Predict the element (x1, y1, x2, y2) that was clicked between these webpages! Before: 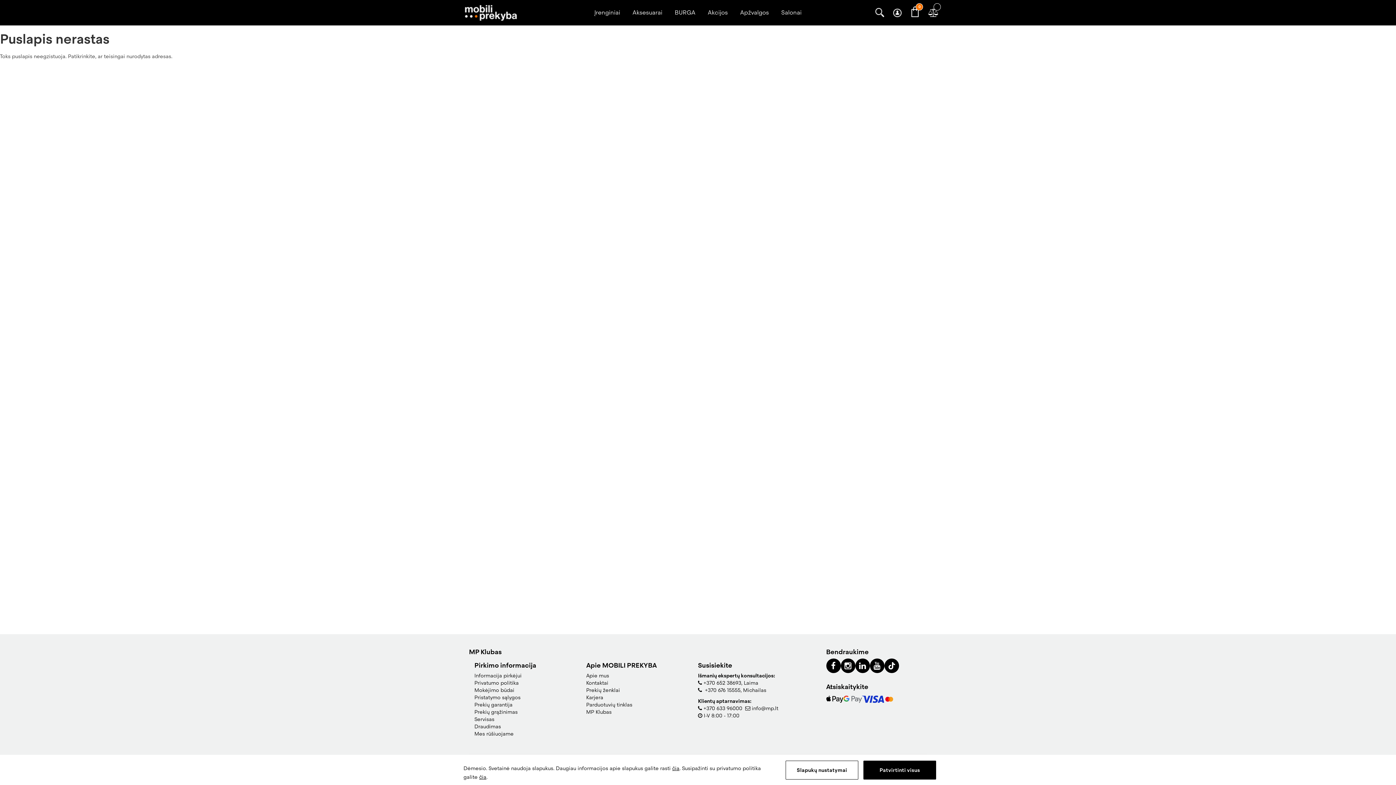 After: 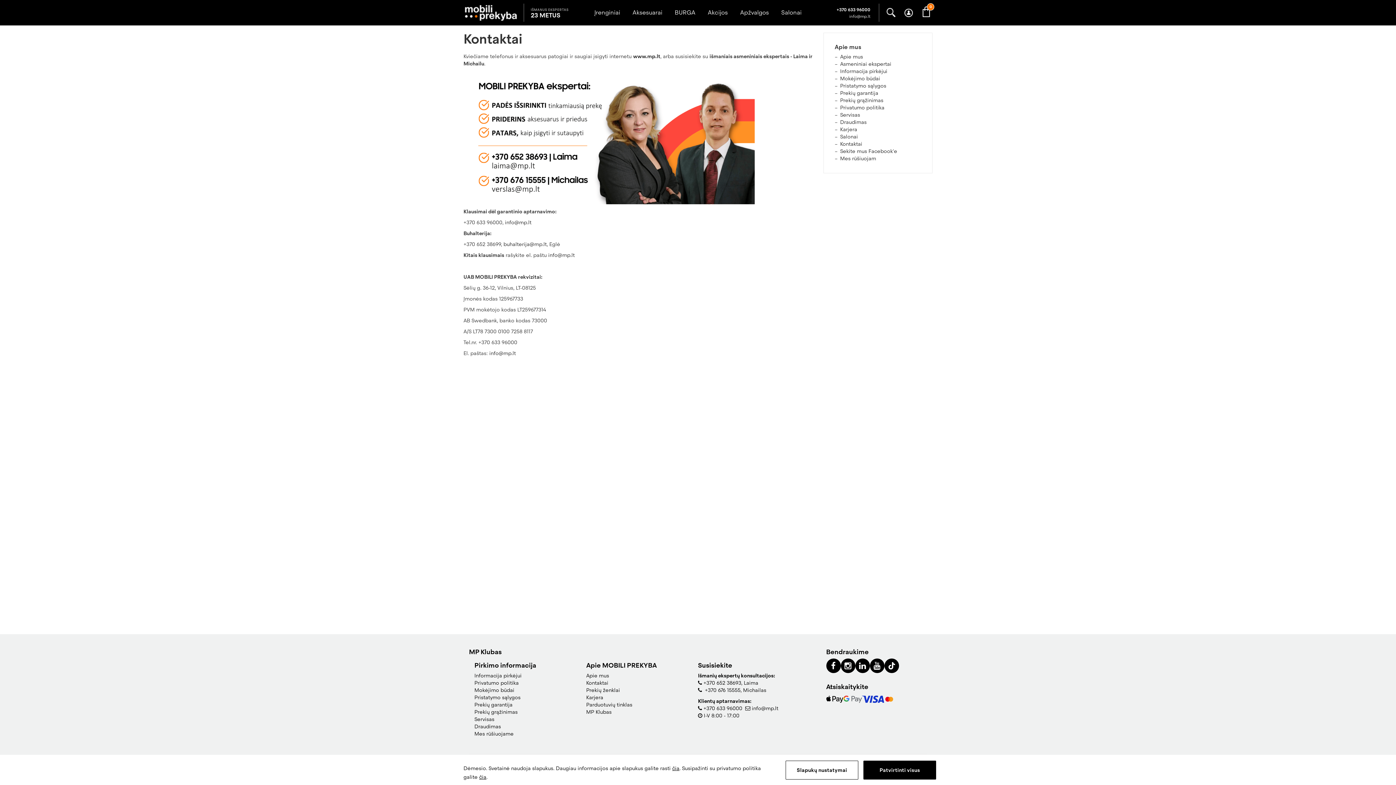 Action: label: Kontaktai bbox: (586, 680, 608, 686)